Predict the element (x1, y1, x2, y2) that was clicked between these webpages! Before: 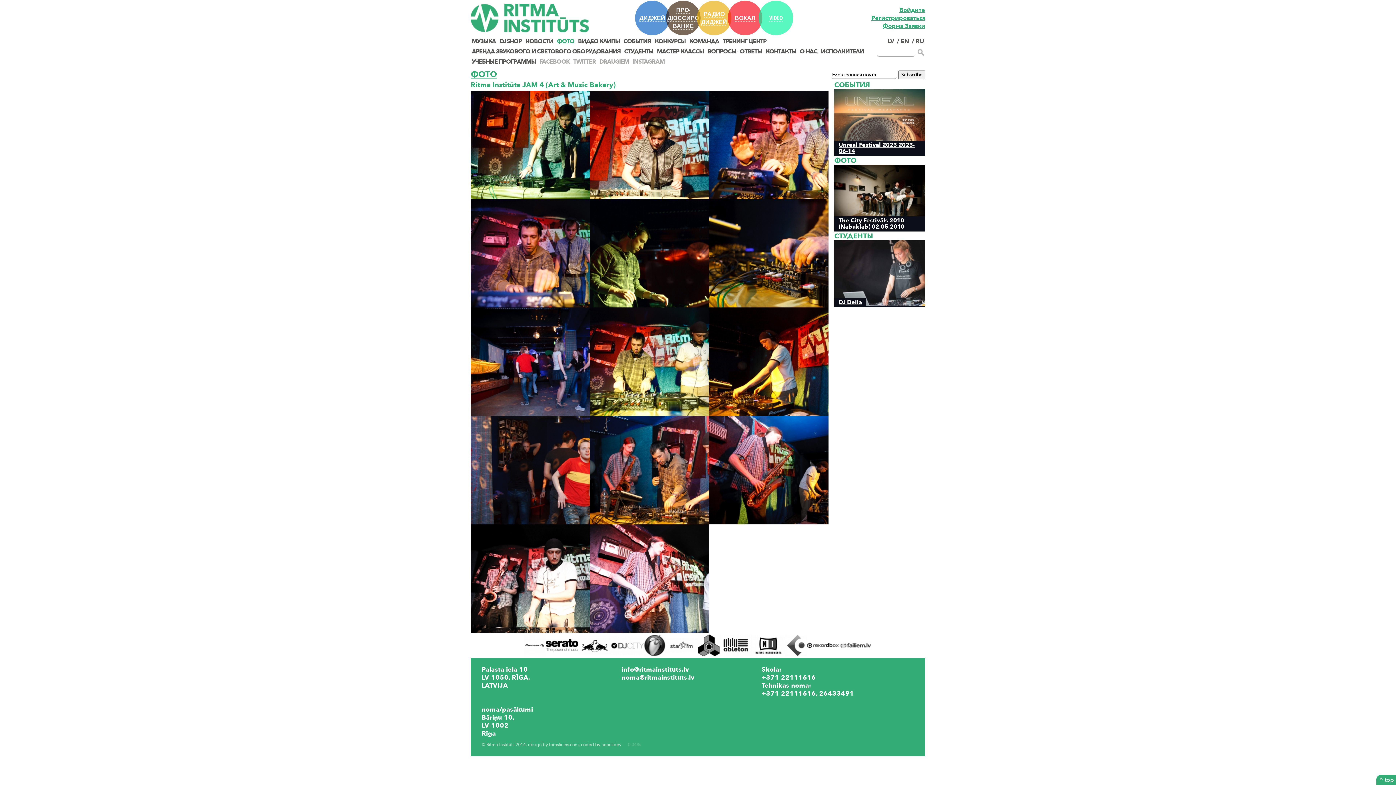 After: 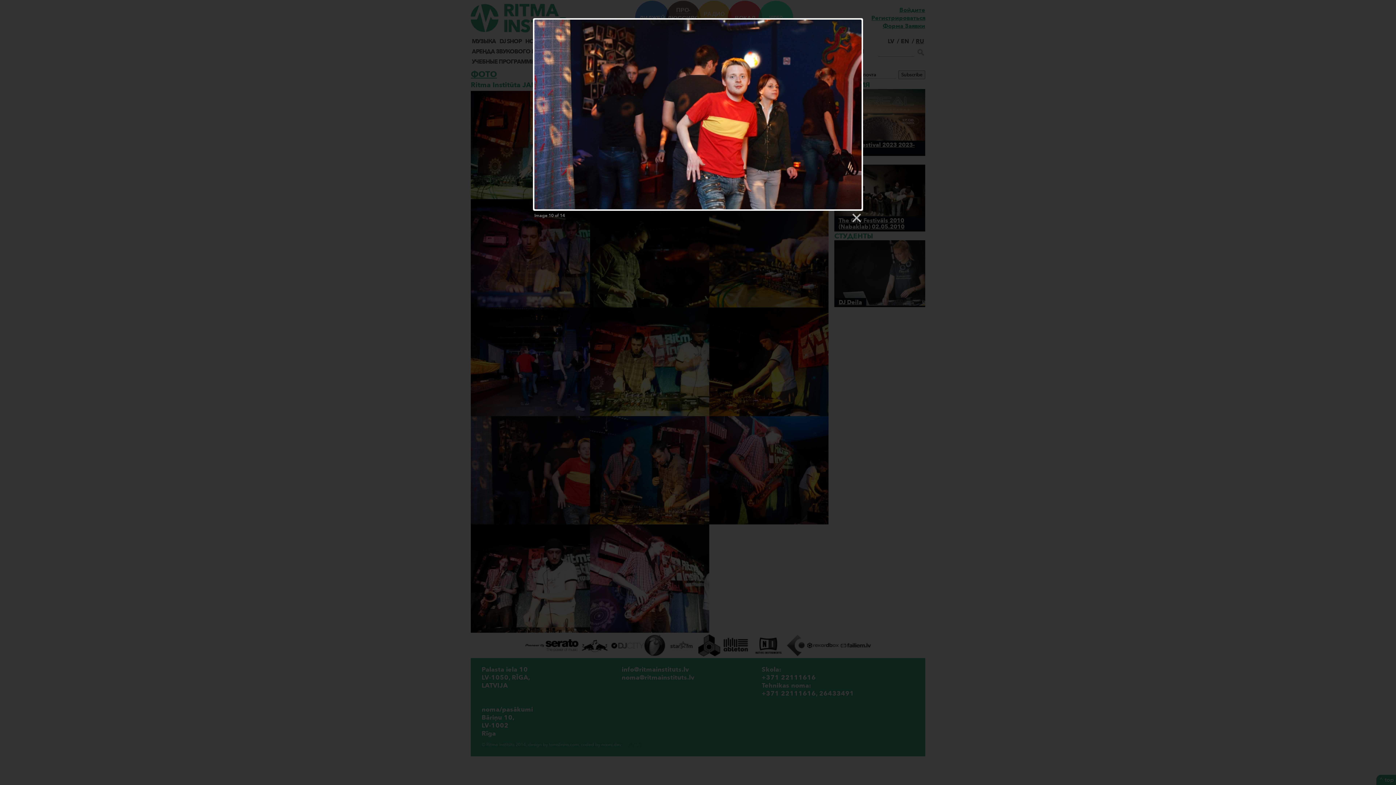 Action: bbox: (470, 518, 590, 526)